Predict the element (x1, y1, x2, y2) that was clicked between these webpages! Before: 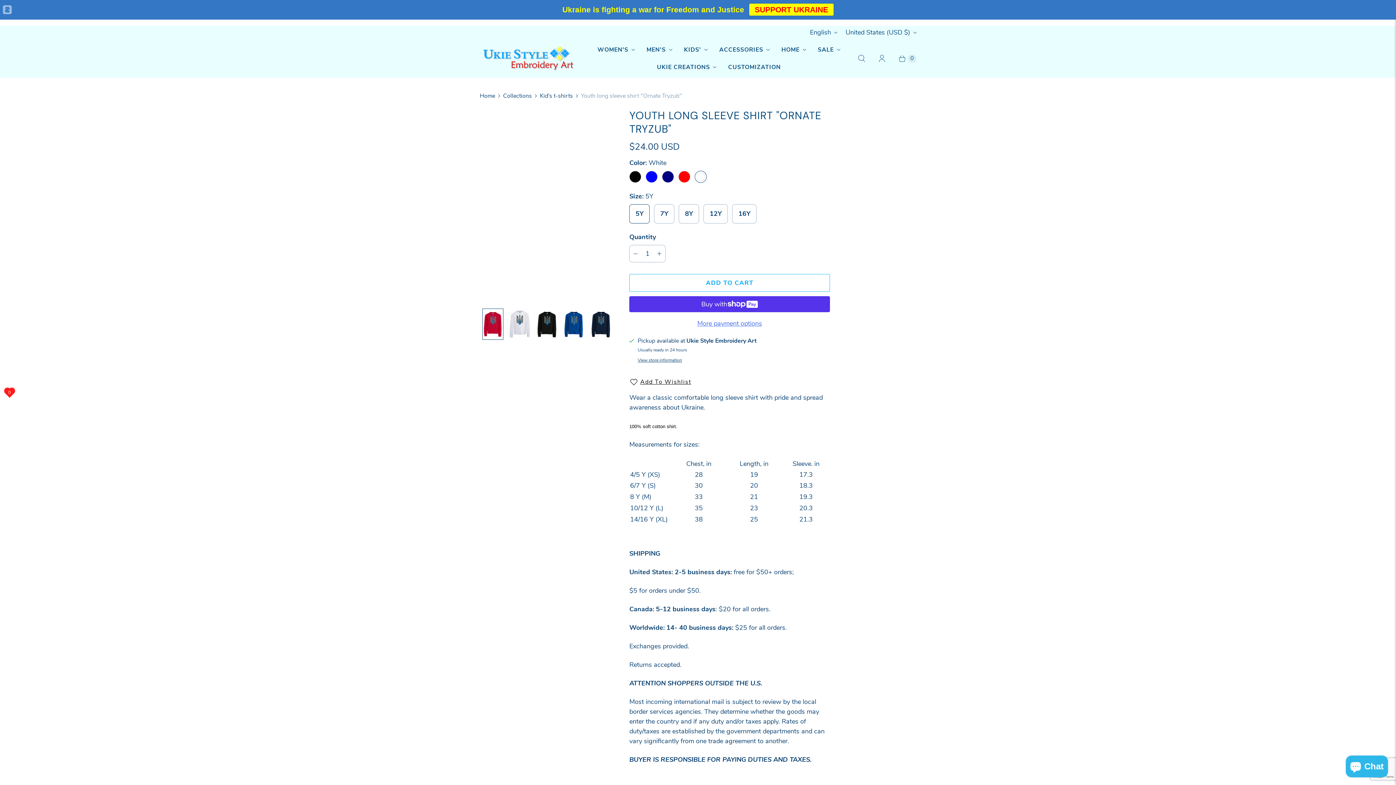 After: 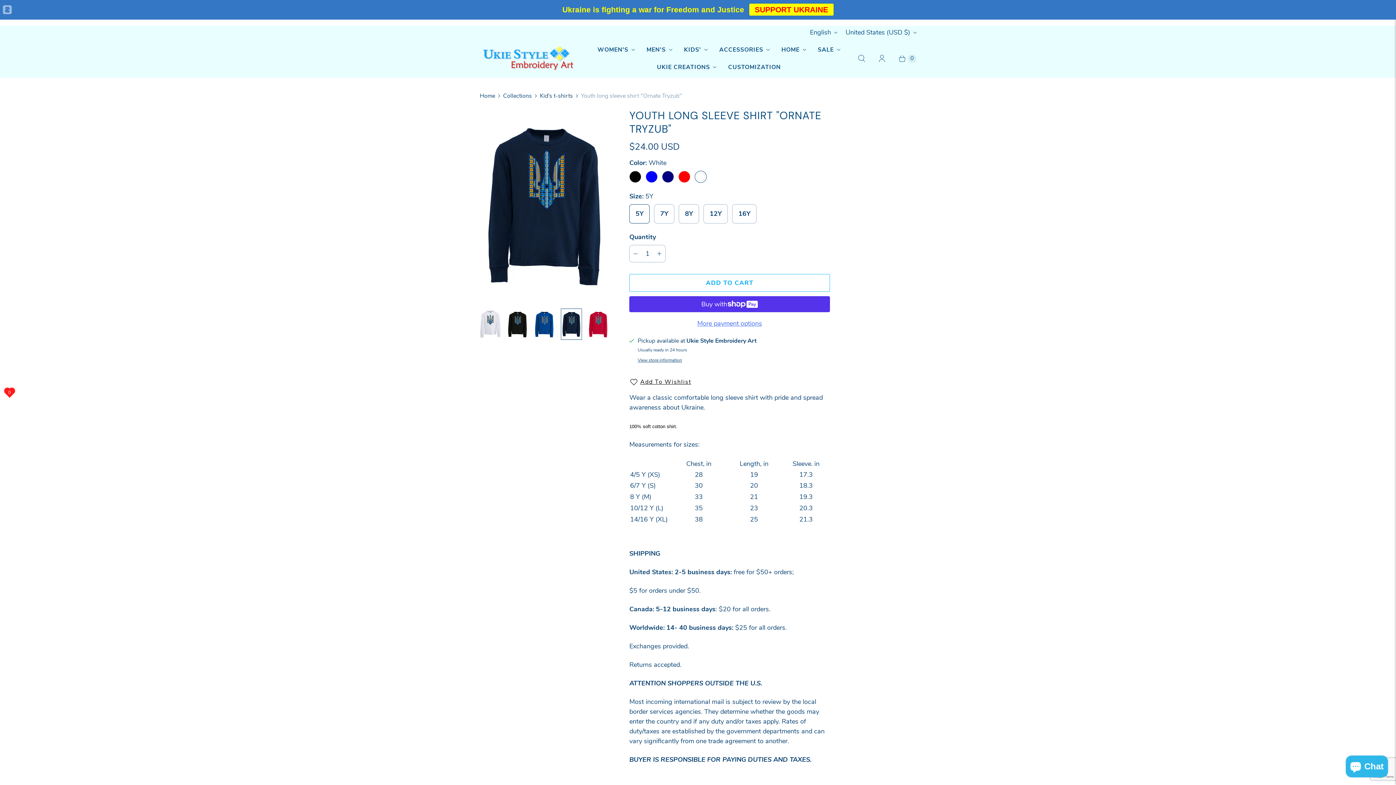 Action: label: I18n Error: I18n::argumenterror bbox: (560, 308, 582, 340)